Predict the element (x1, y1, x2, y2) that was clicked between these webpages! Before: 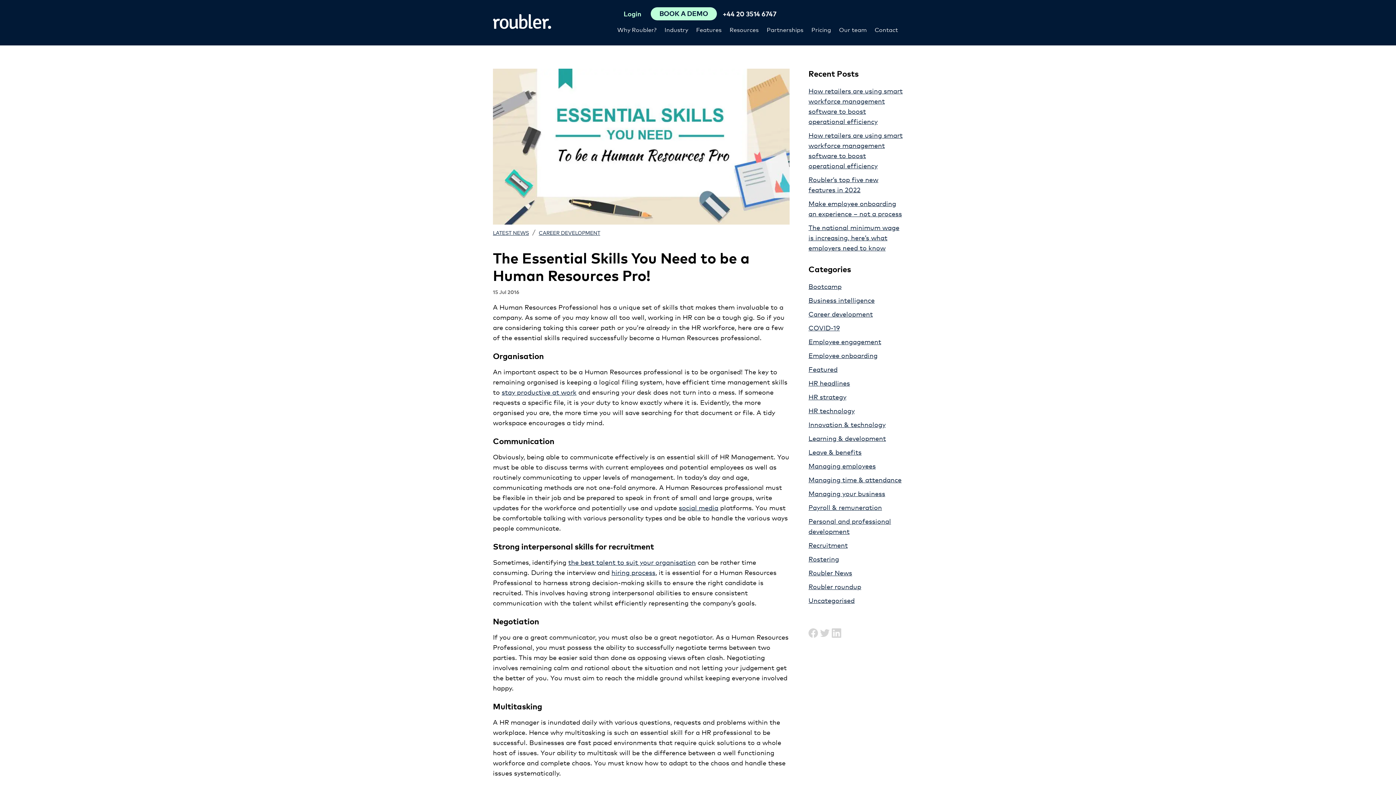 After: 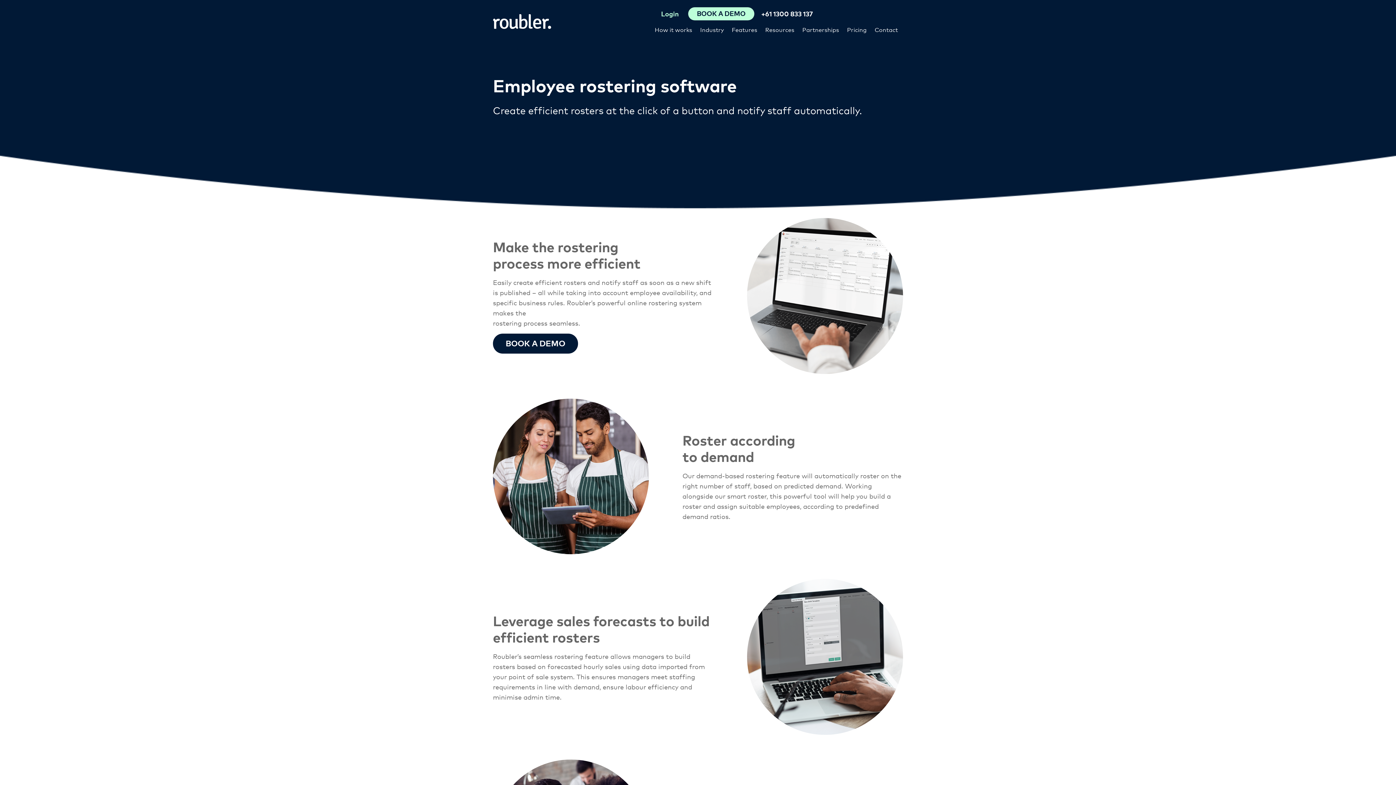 Action: bbox: (568, 557, 696, 566) label: the best talent to suit your organisation